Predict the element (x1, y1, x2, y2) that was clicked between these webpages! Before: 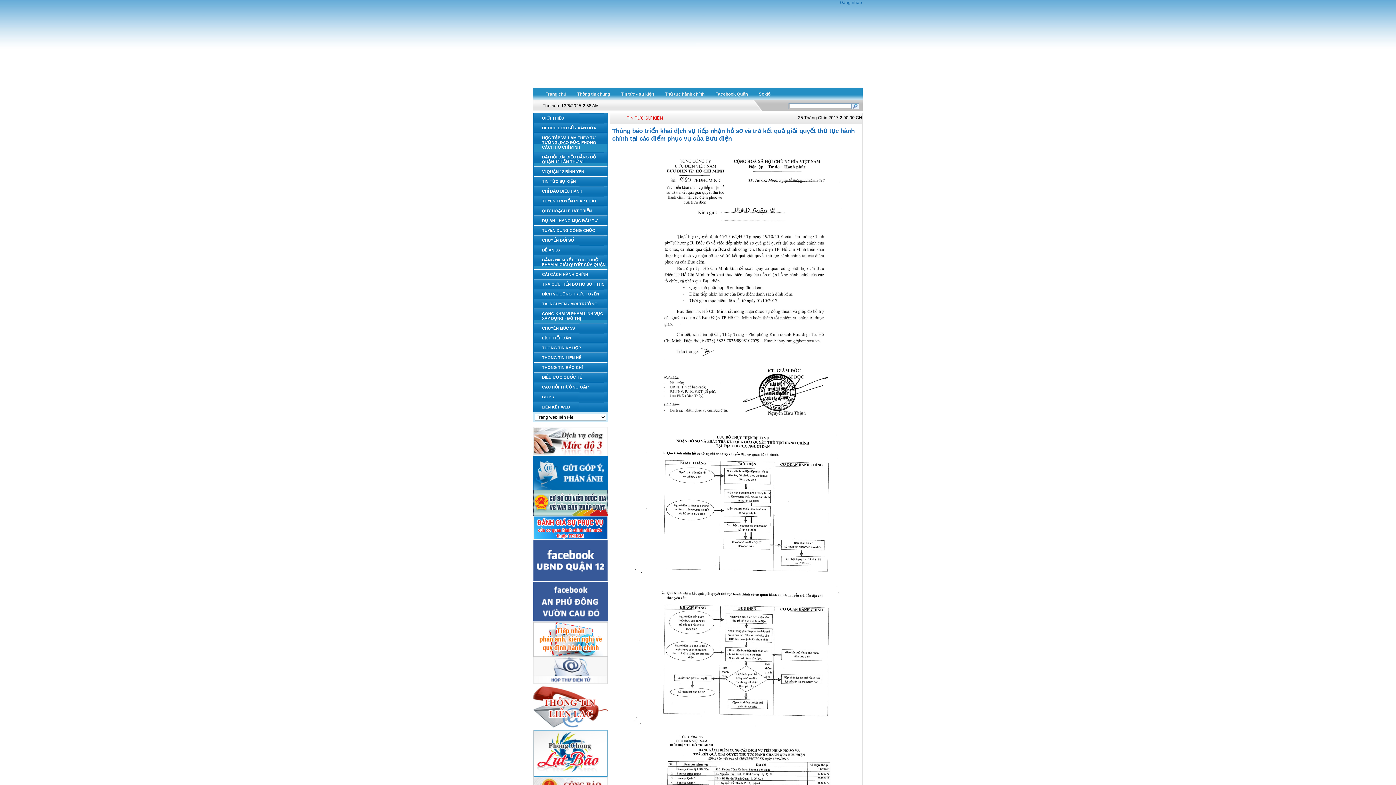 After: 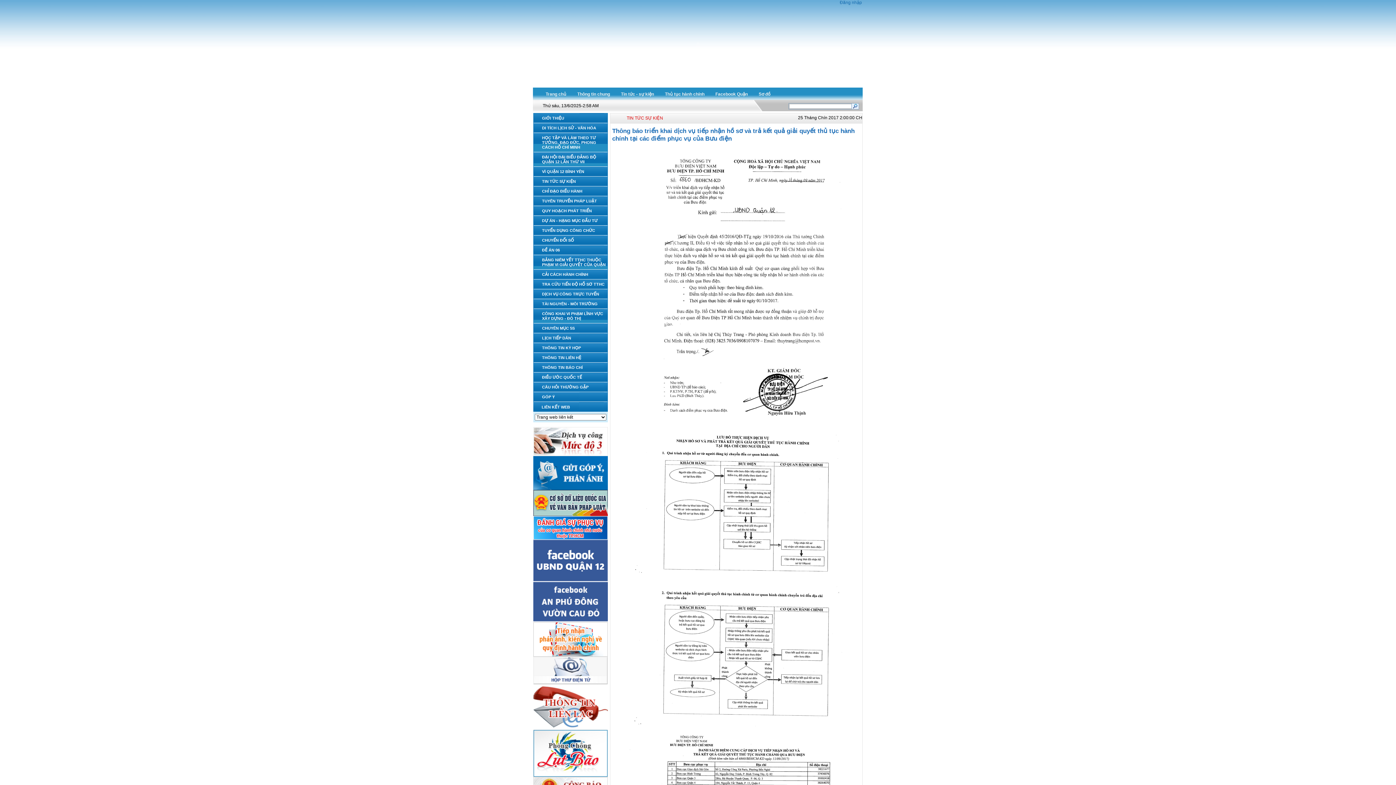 Action: bbox: (533, 439, 608, 444)